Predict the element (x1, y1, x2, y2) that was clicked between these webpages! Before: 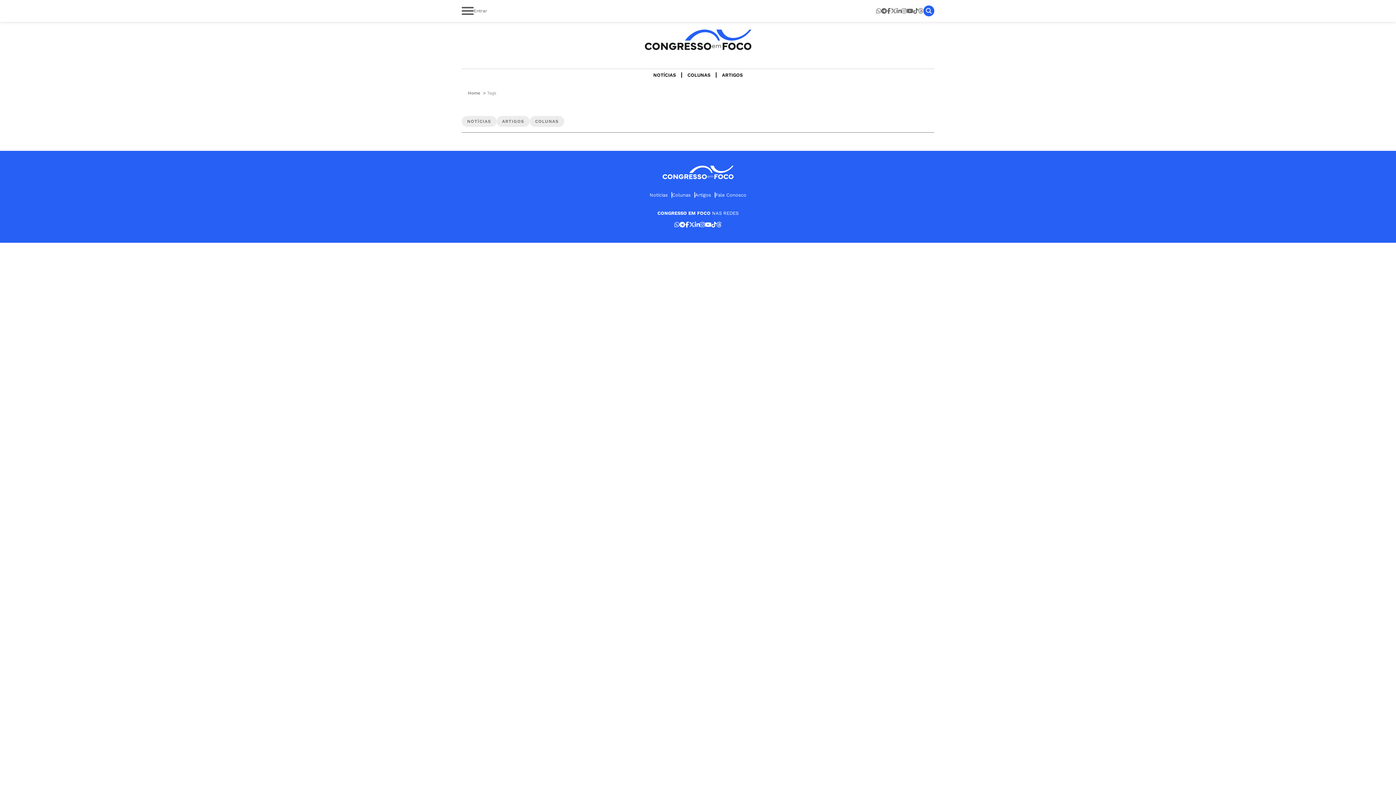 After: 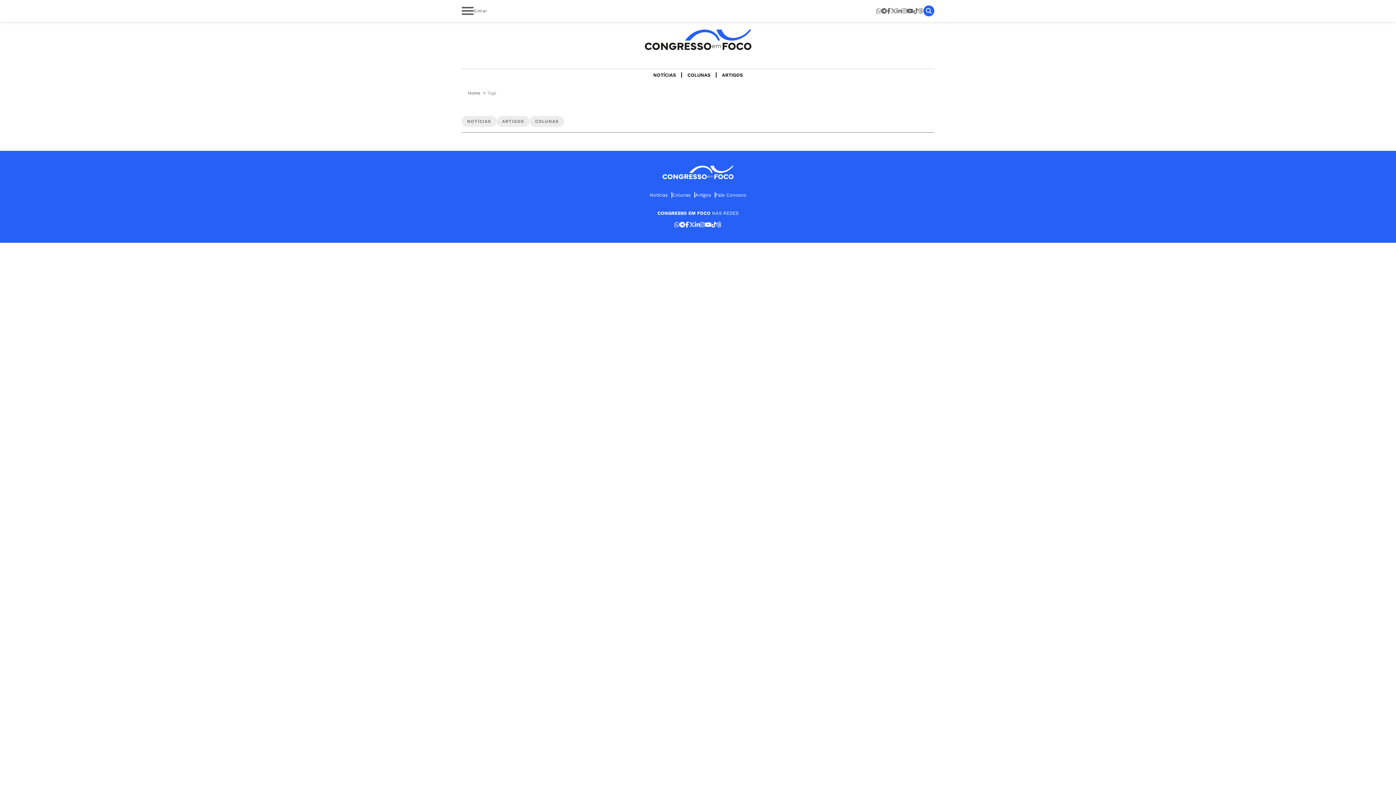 Action: bbox: (679, 221, 685, 228)